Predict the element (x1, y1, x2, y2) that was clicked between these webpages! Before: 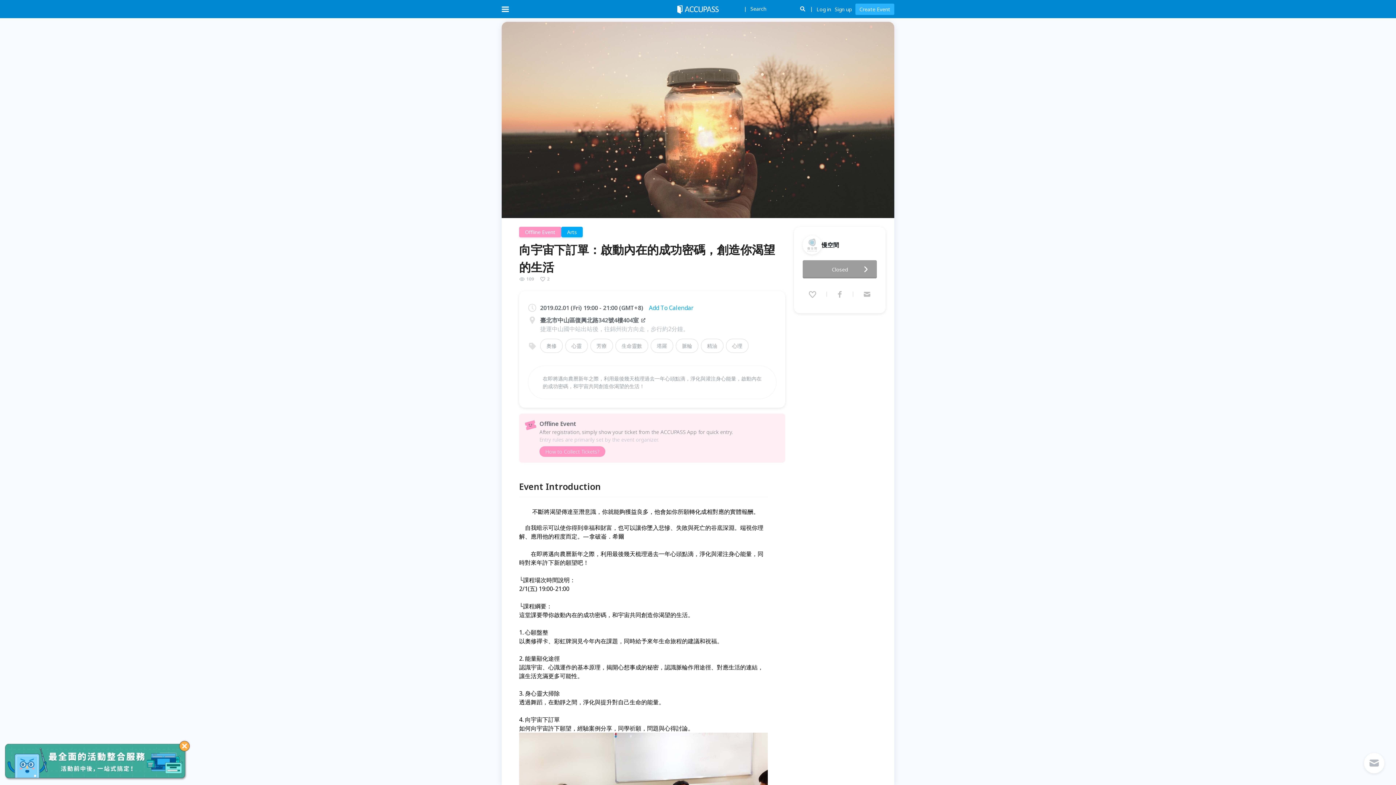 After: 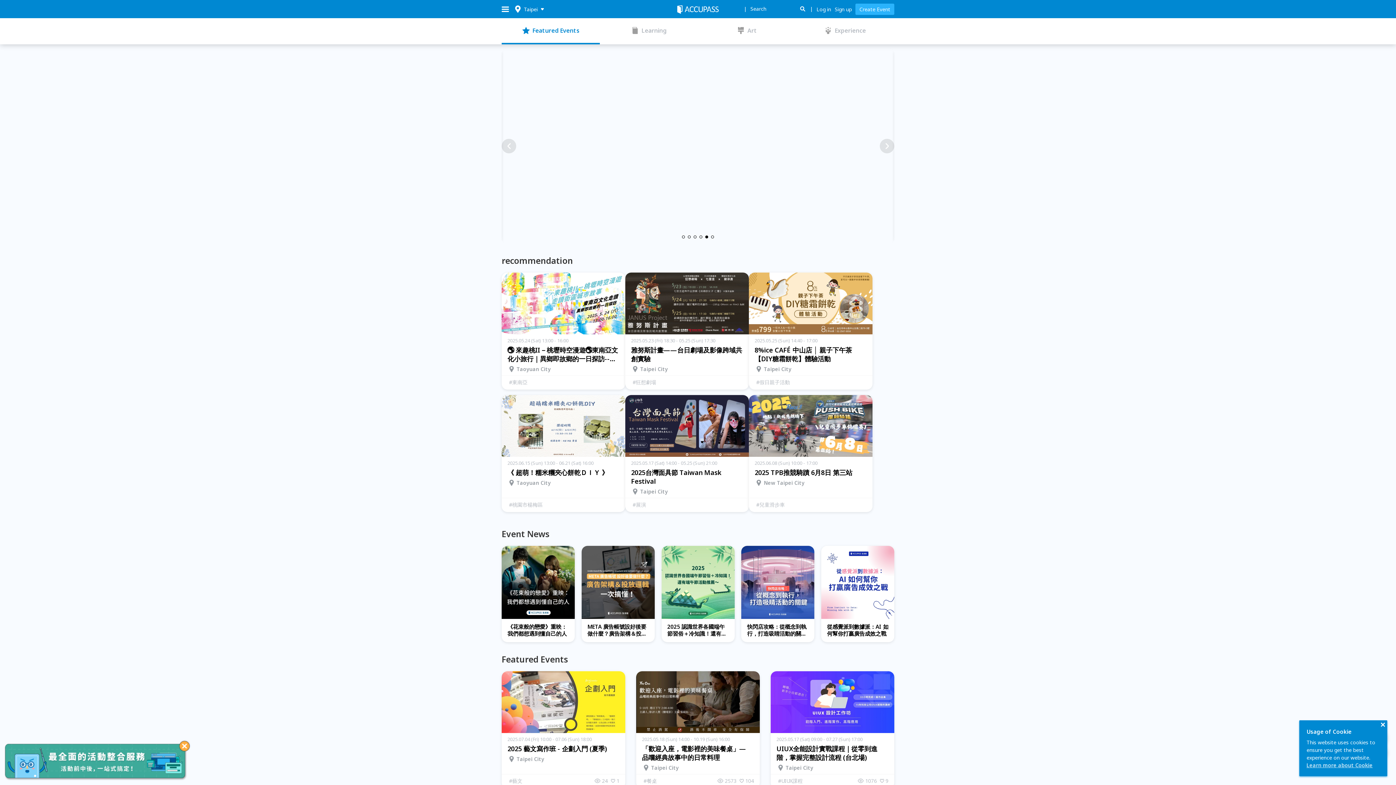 Action: bbox: (677, 4, 718, 12)